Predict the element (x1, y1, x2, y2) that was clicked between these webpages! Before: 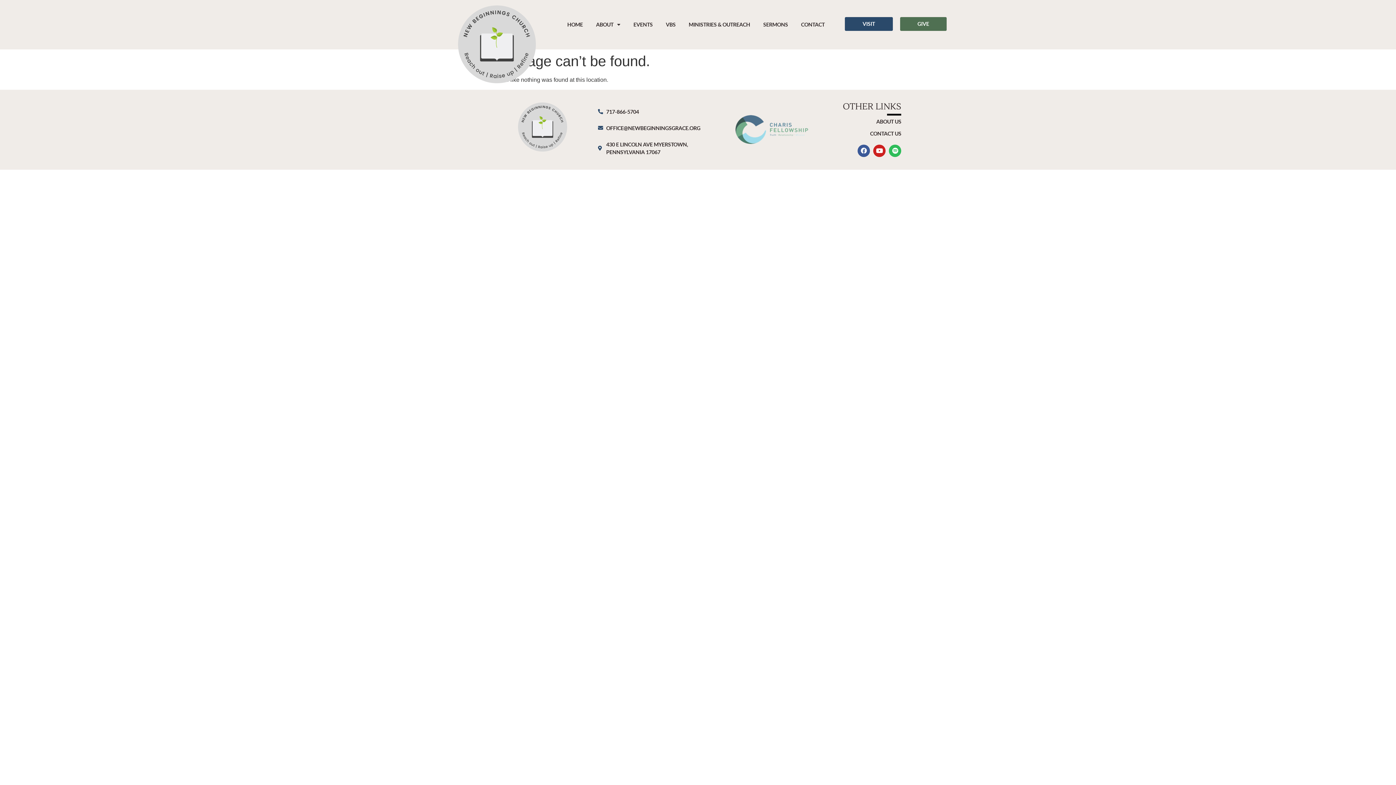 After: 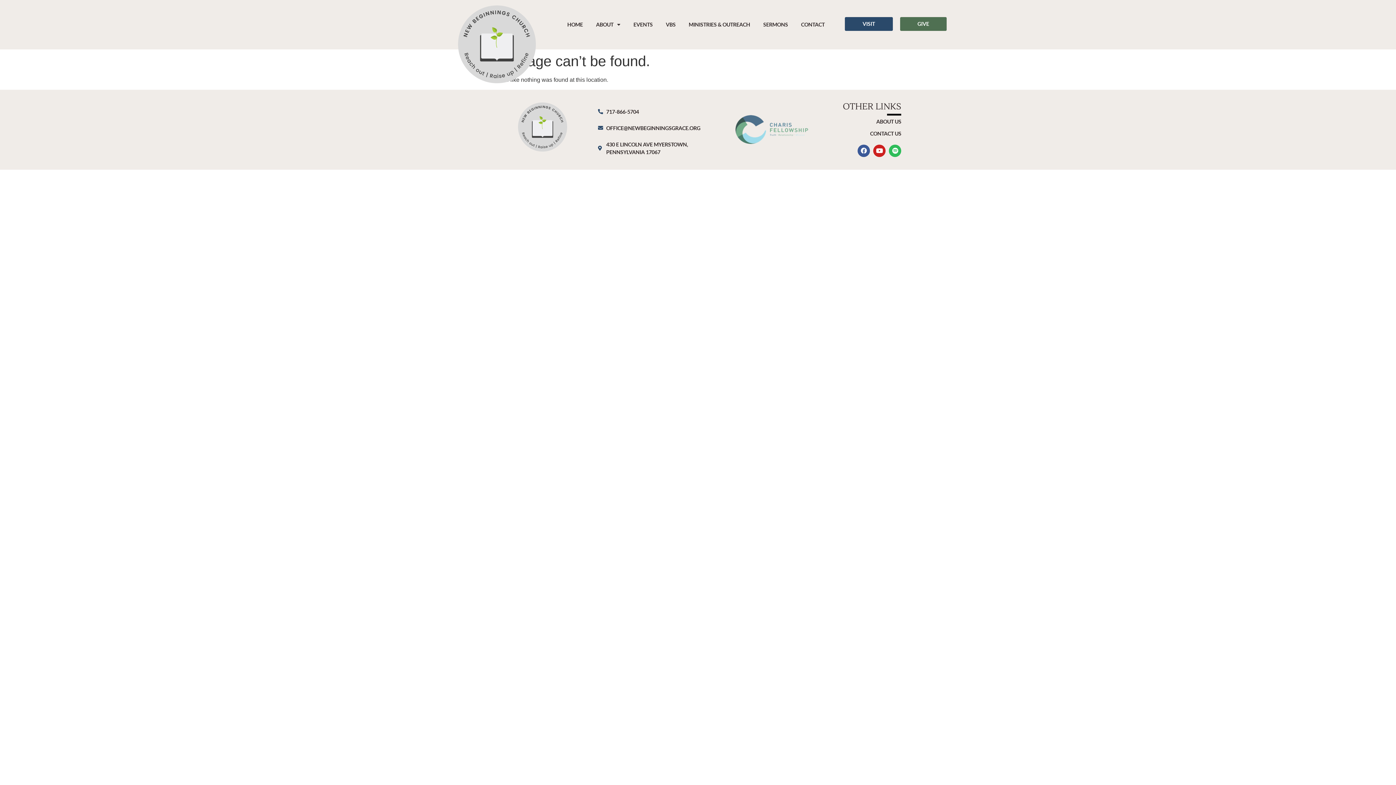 Action: bbox: (598, 107, 717, 115) label: 717-866-5704